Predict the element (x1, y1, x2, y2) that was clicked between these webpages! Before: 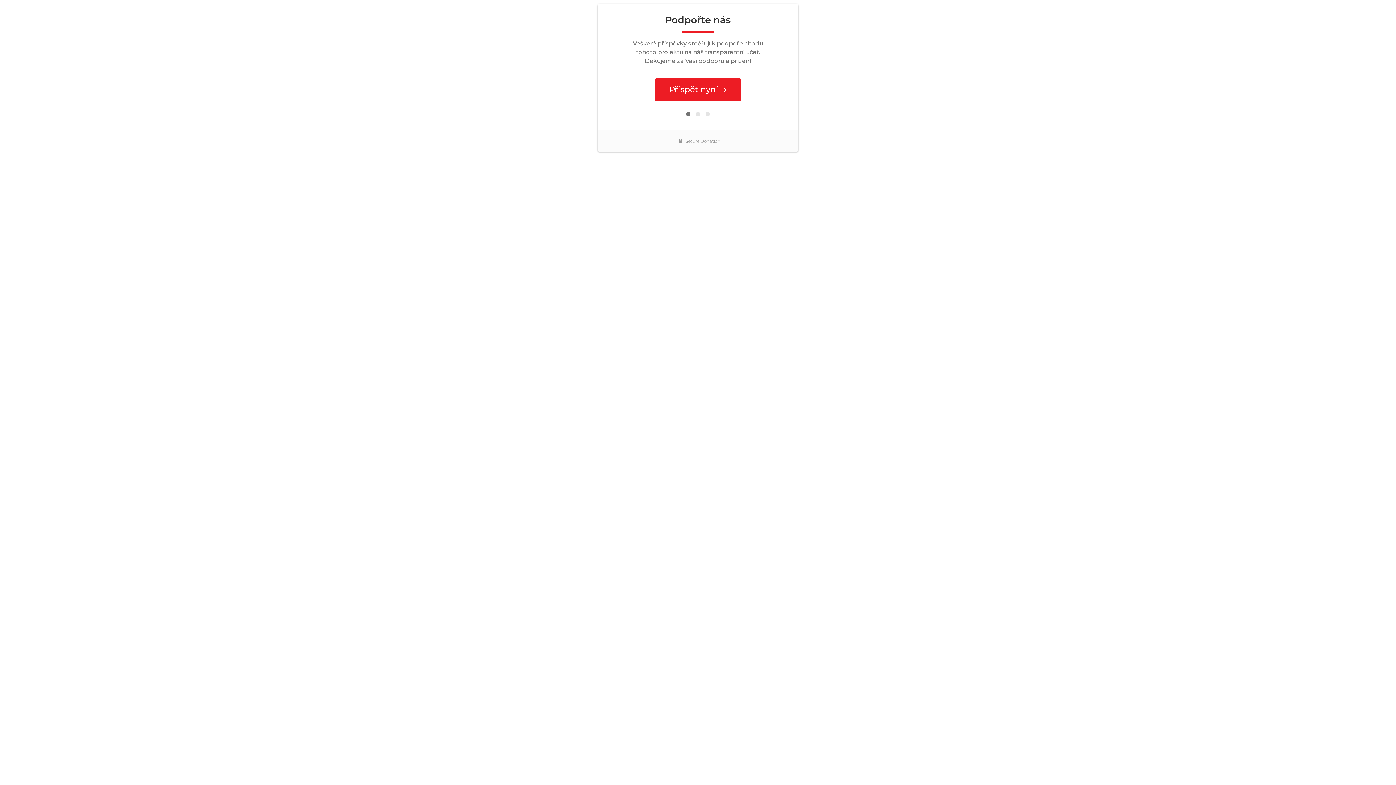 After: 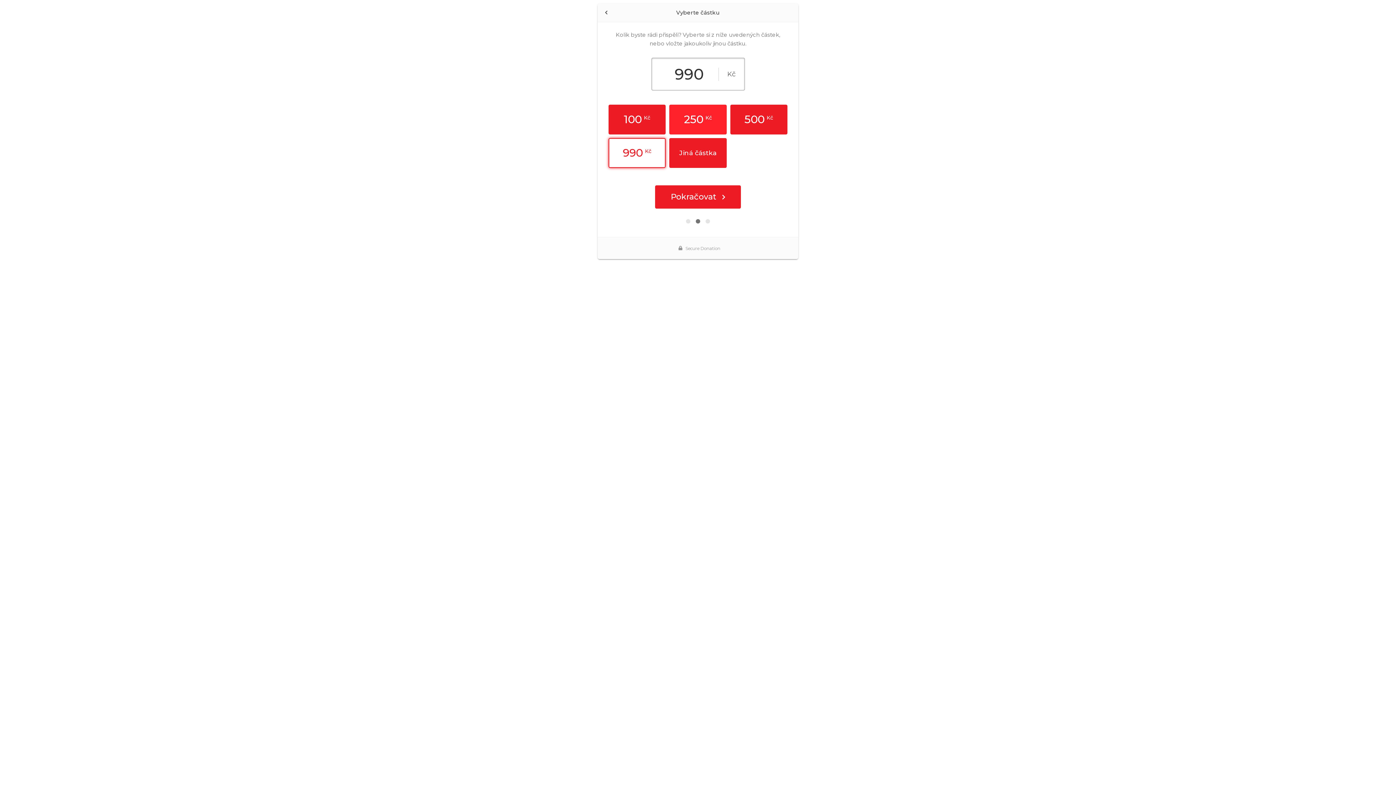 Action: bbox: (696, 111, 700, 116)